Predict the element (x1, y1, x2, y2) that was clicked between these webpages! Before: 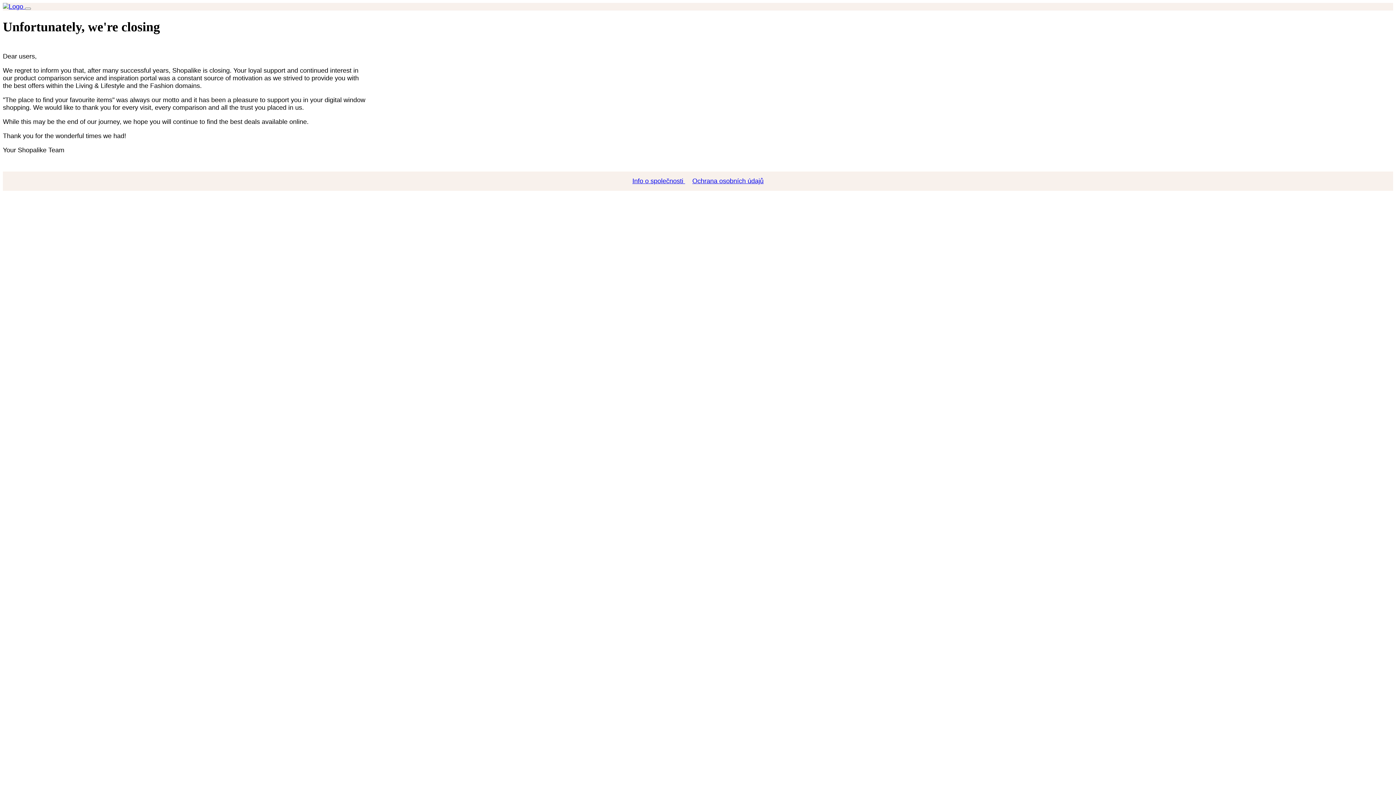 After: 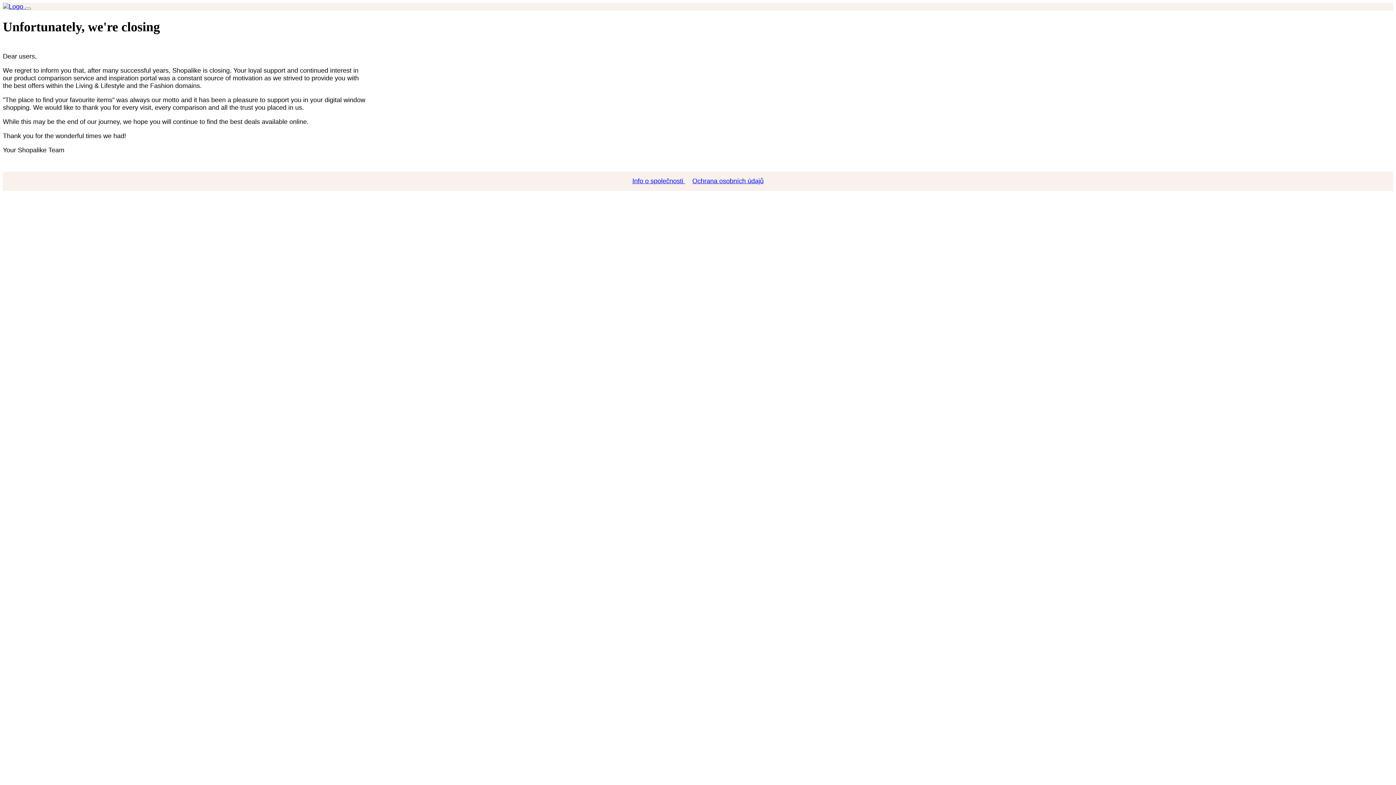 Action: label: Info o společnosti  bbox: (628, 177, 688, 184)